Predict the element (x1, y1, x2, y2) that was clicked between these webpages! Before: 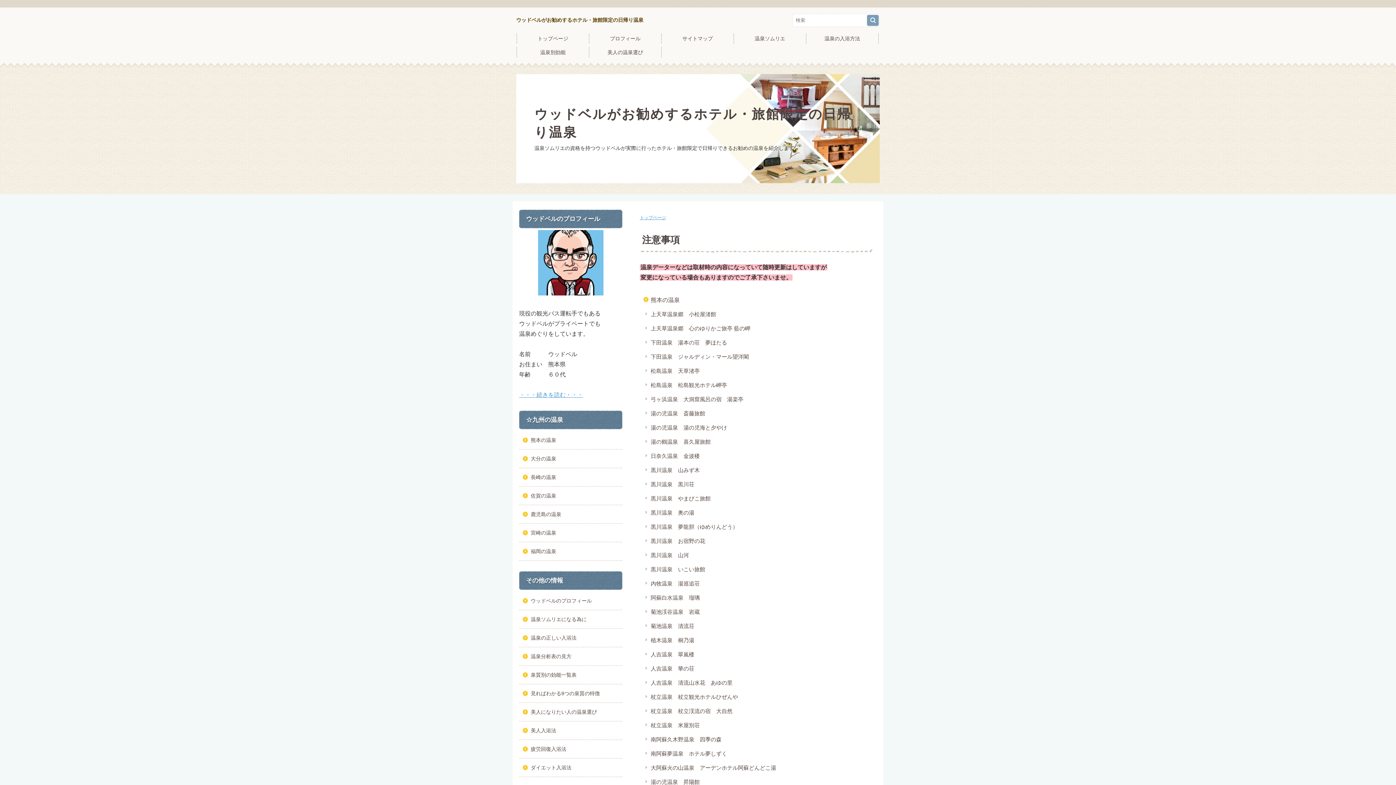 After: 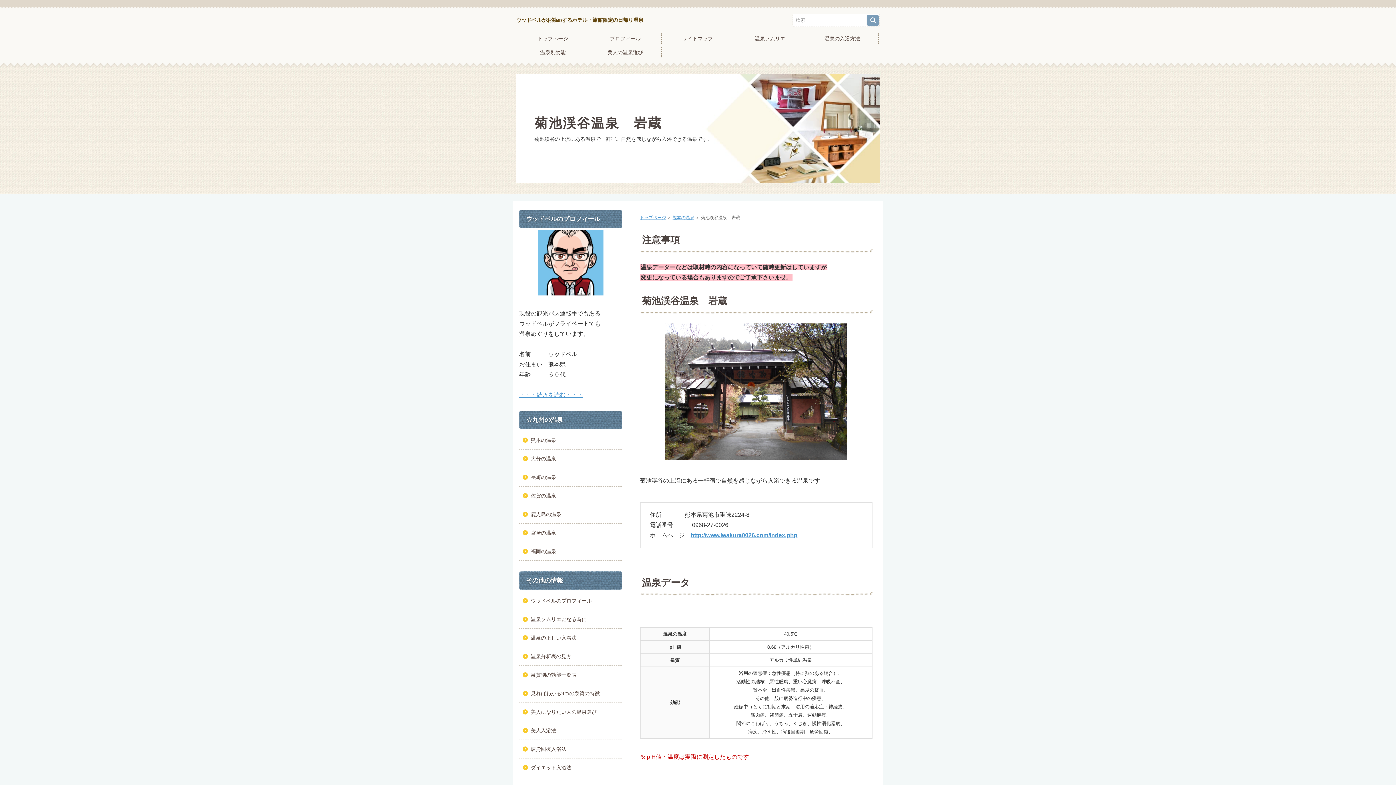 Action: label: 菊池渓谷温泉　岩蔵 bbox: (643, 608, 700, 616)